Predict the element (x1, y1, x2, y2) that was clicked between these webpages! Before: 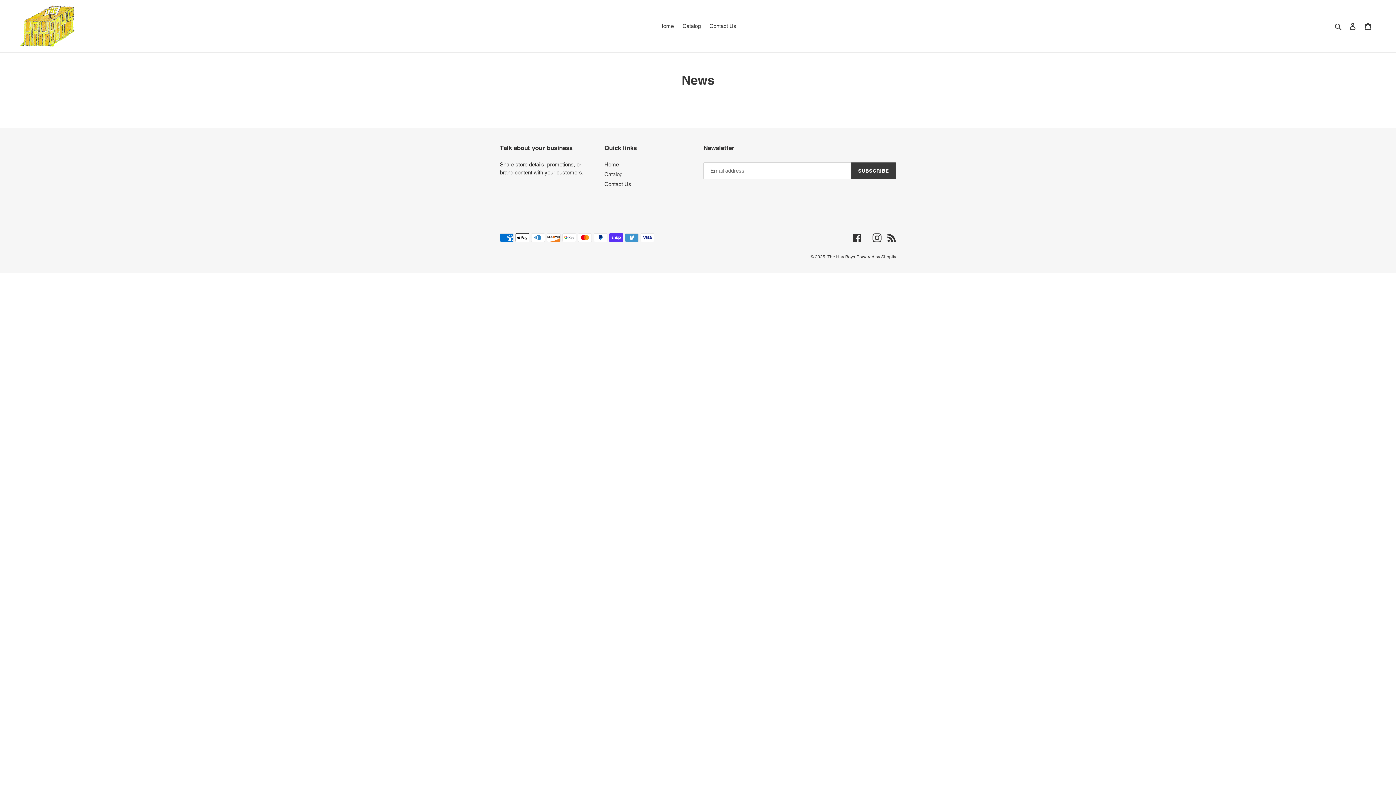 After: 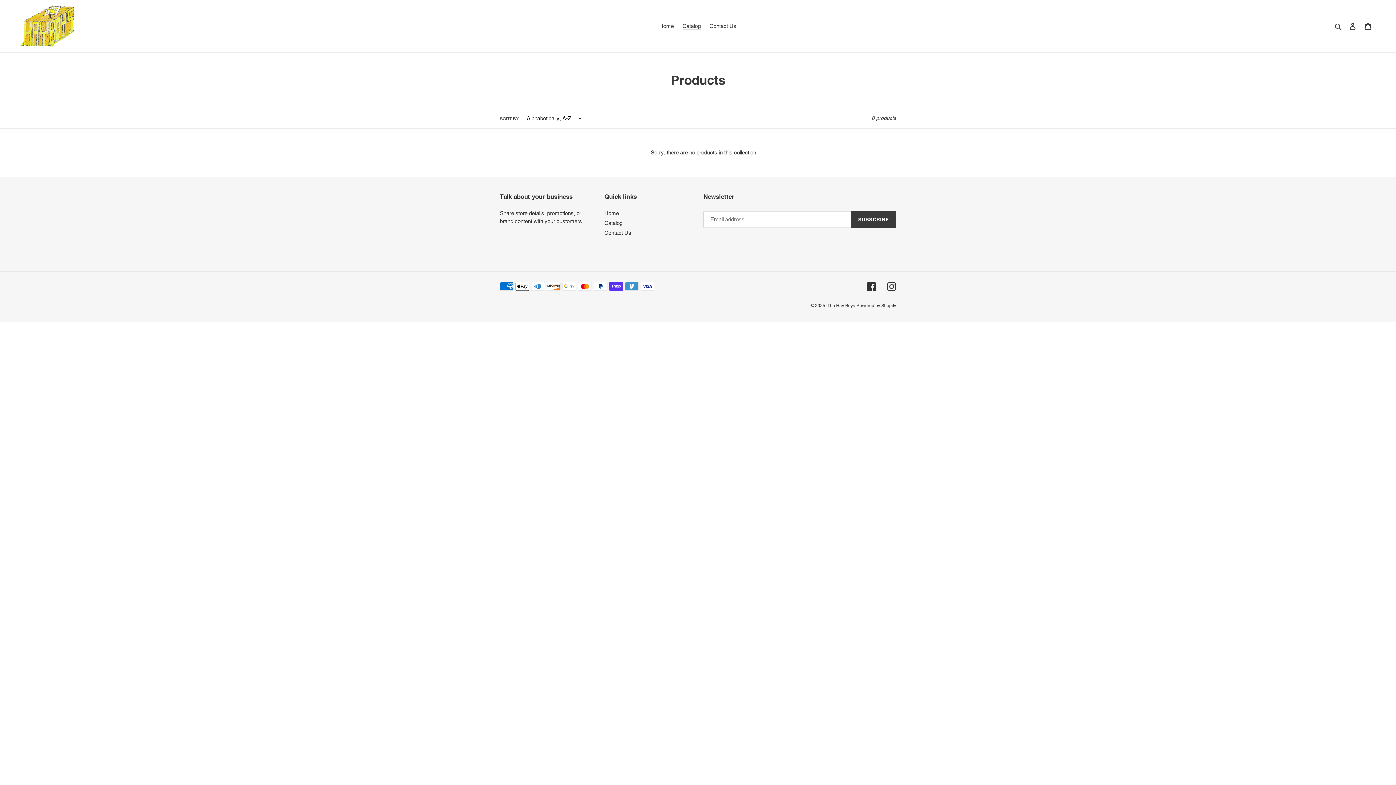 Action: bbox: (604, 171, 622, 177) label: Catalog